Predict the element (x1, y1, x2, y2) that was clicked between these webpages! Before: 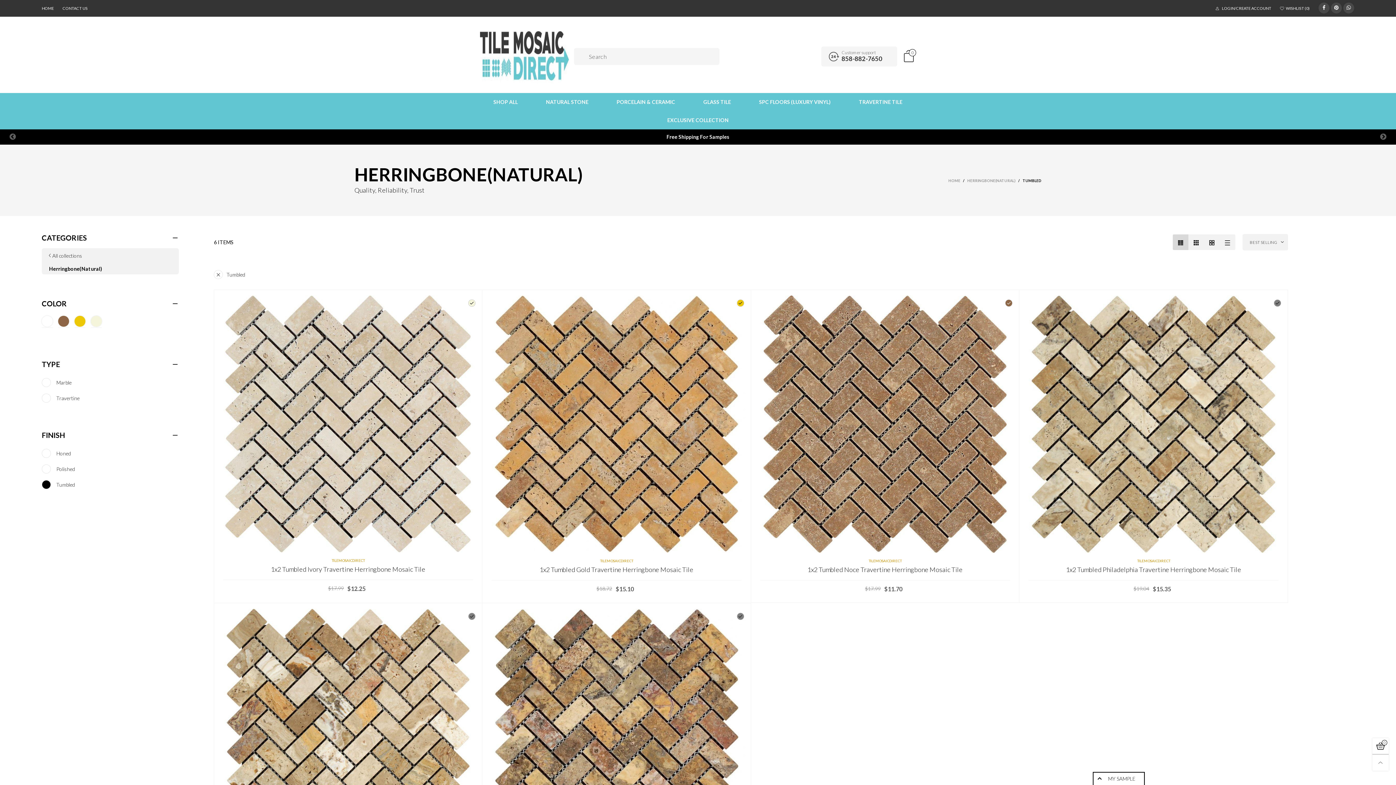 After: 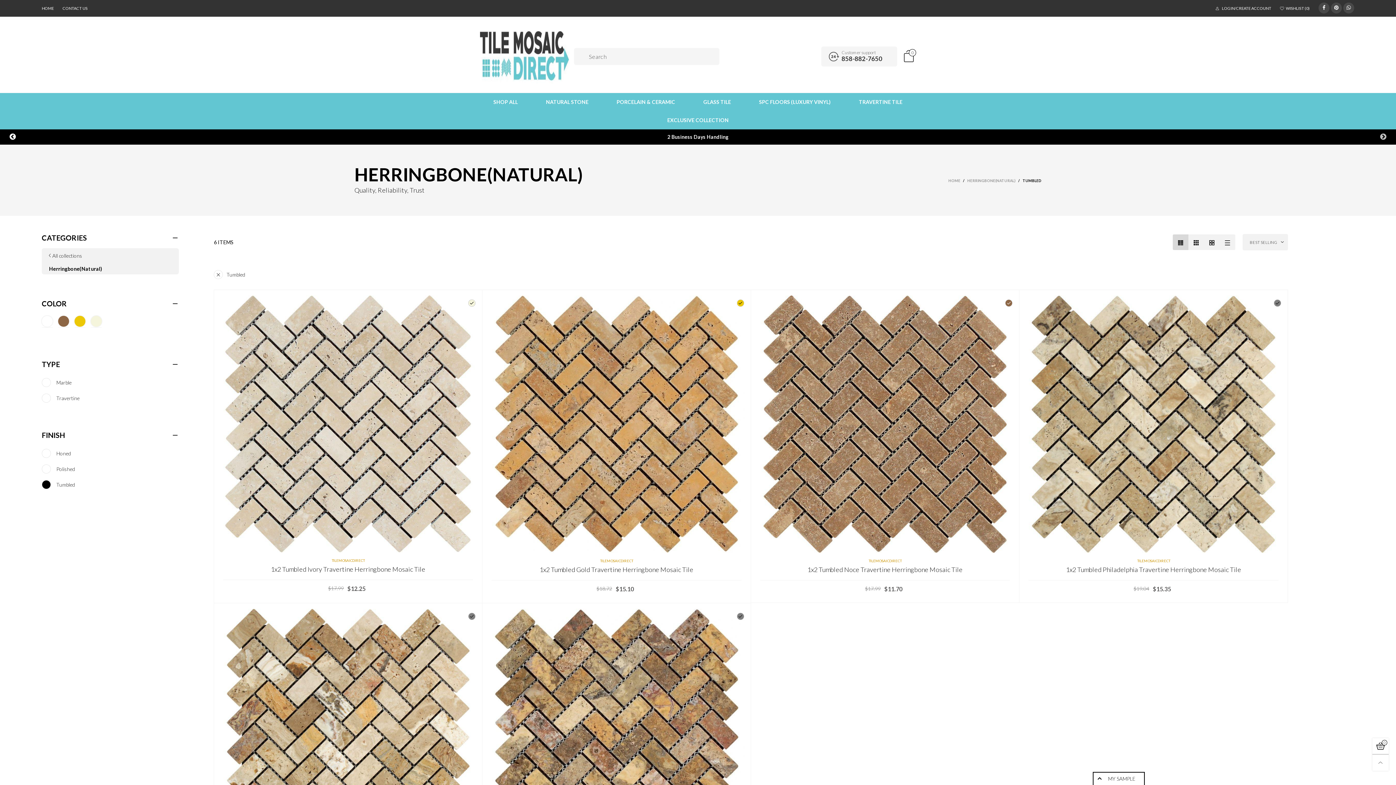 Action: bbox: (9, 133, 16, 140) label: Previous